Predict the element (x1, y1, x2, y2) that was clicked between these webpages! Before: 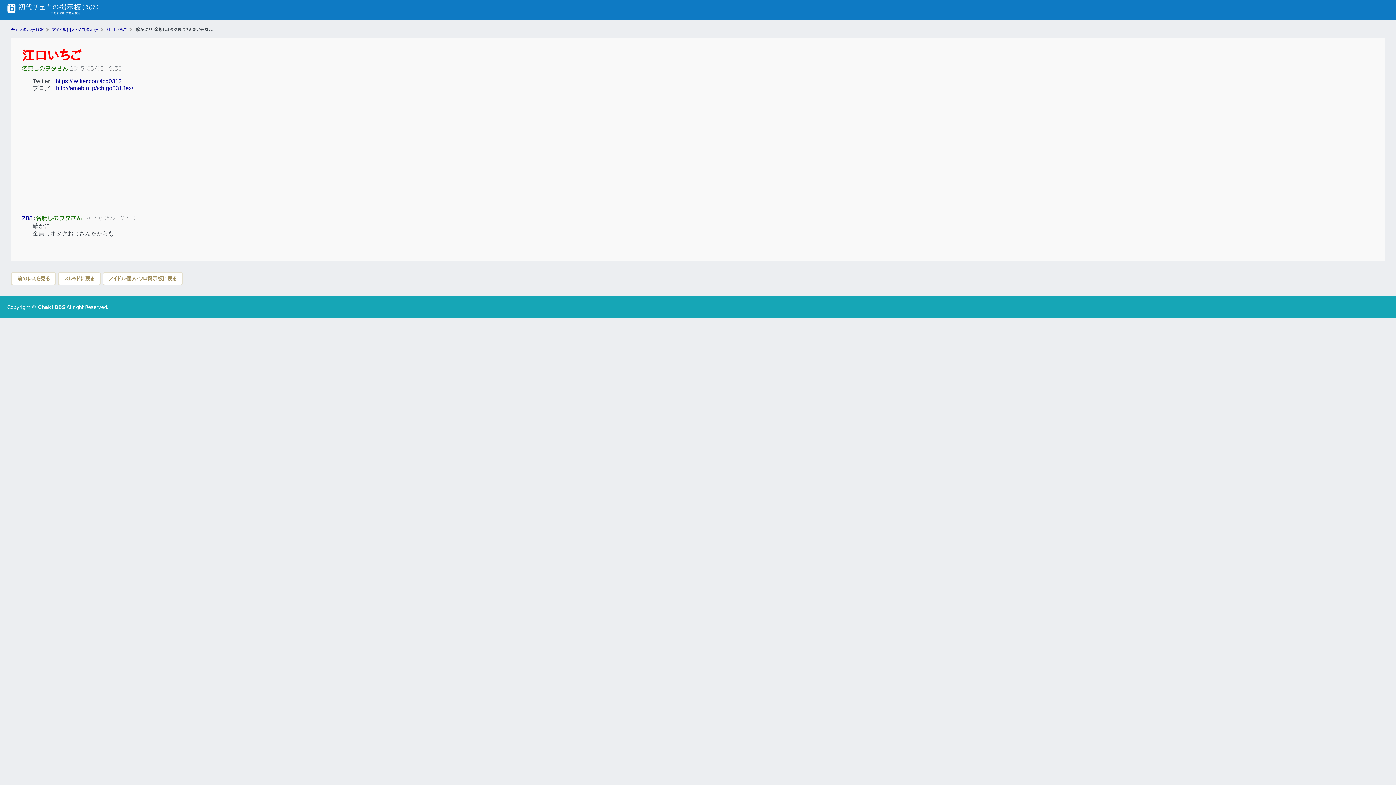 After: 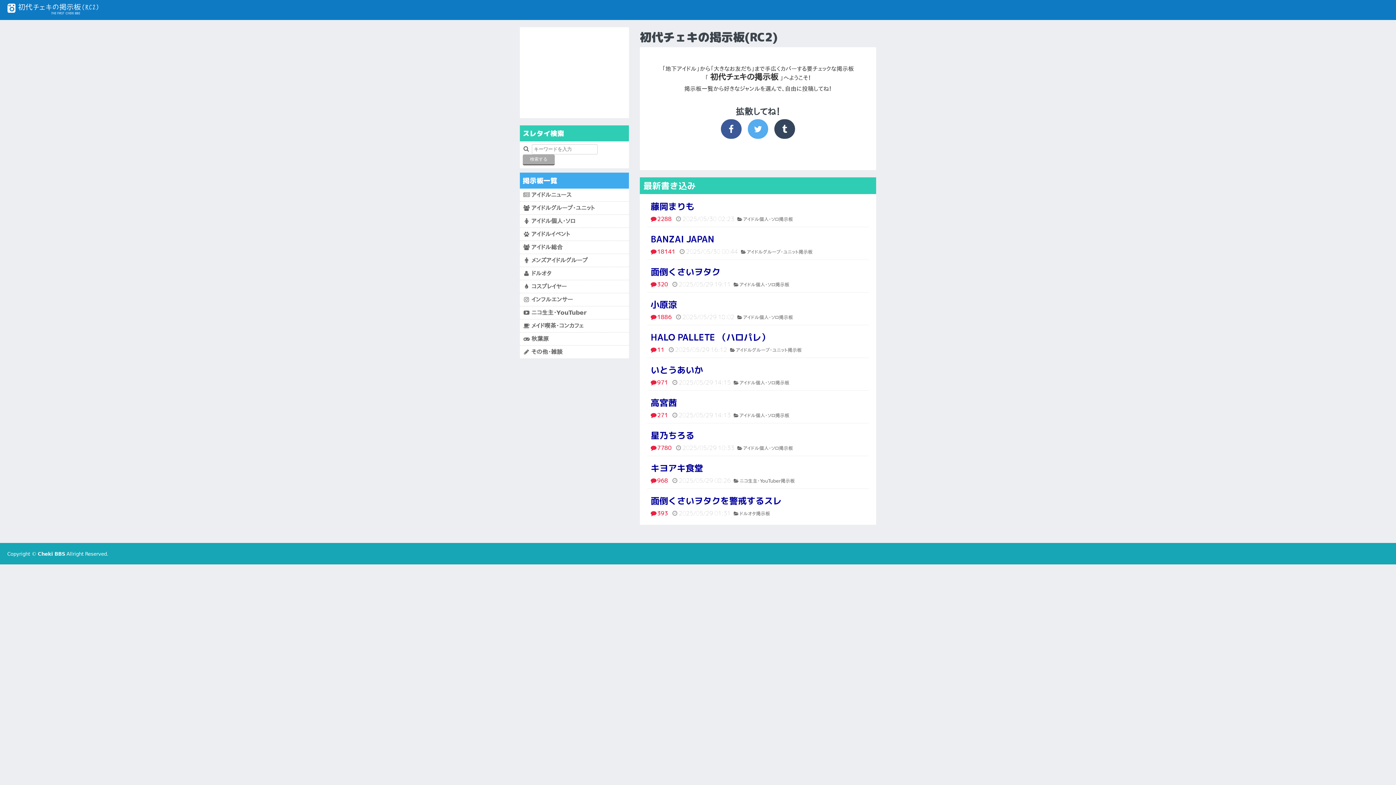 Action: label: 初代チェキの掲示板(RC2) bbox: (7, 3, 98, 16)